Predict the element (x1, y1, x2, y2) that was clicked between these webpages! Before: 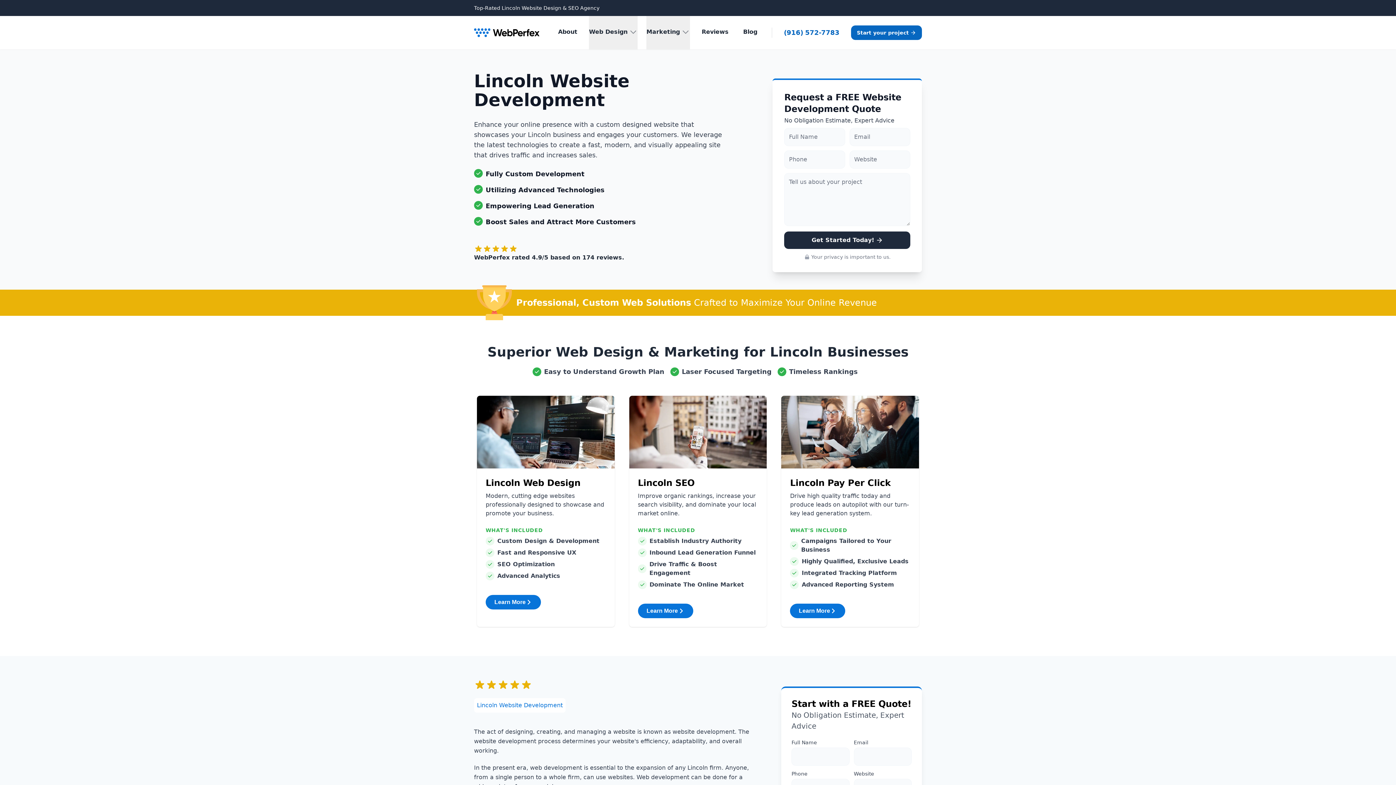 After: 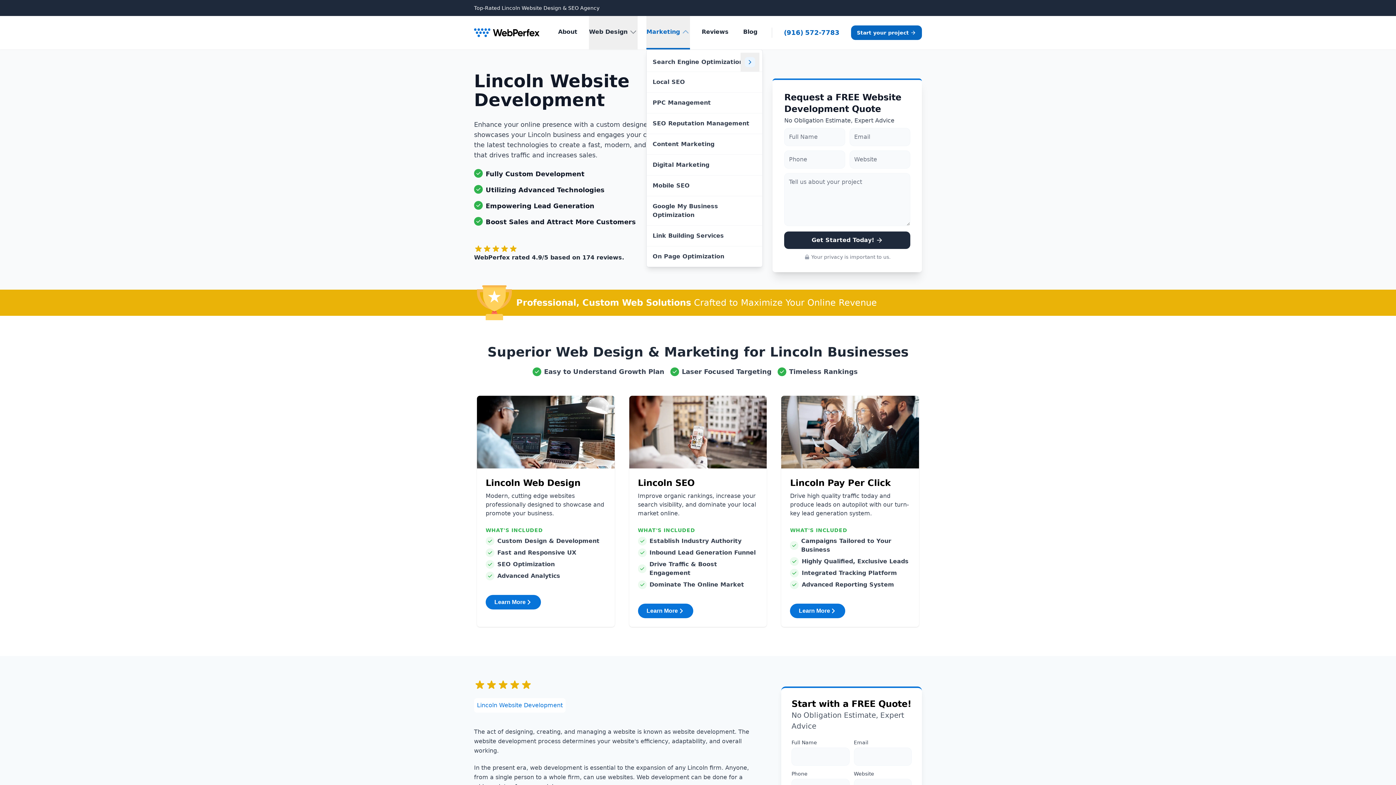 Action: label: Marketing bbox: (646, 16, 690, 49)